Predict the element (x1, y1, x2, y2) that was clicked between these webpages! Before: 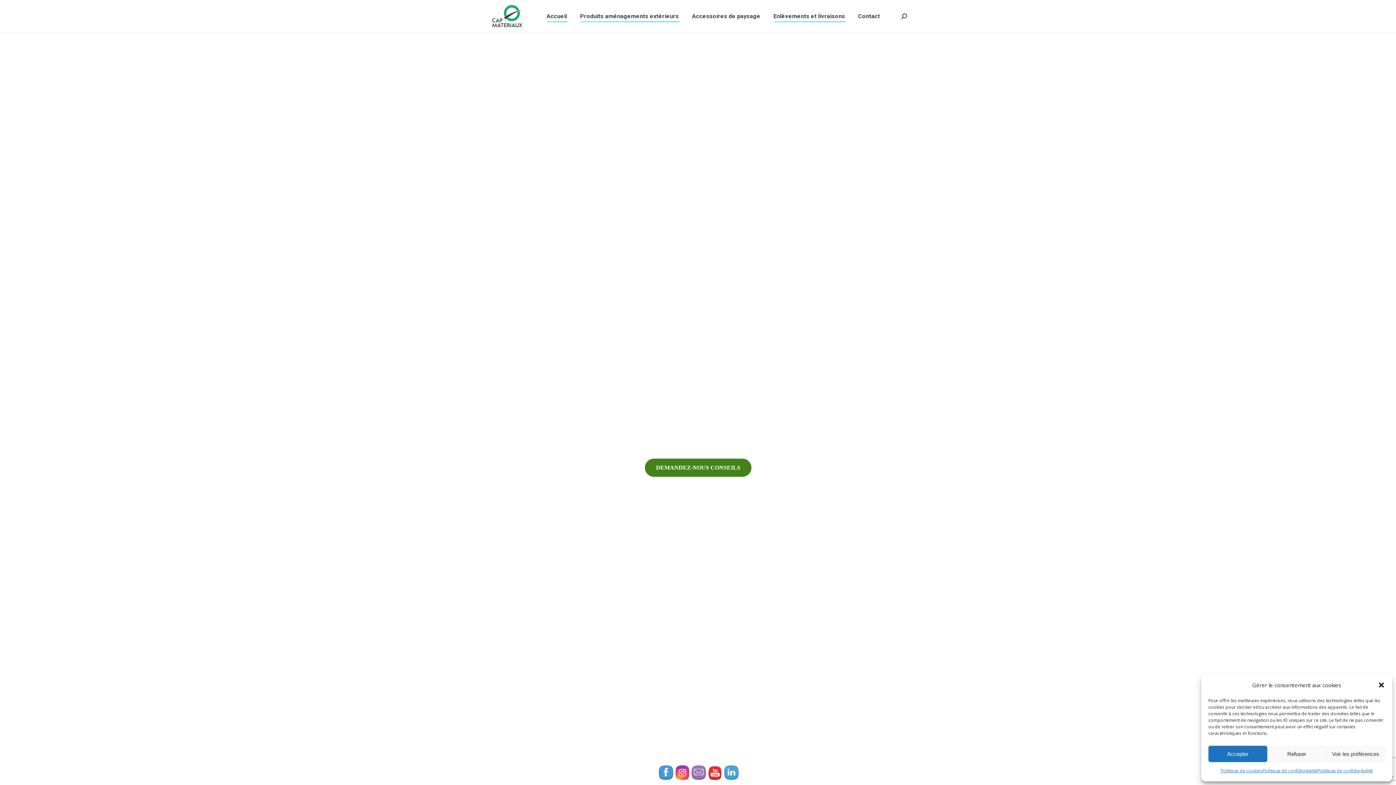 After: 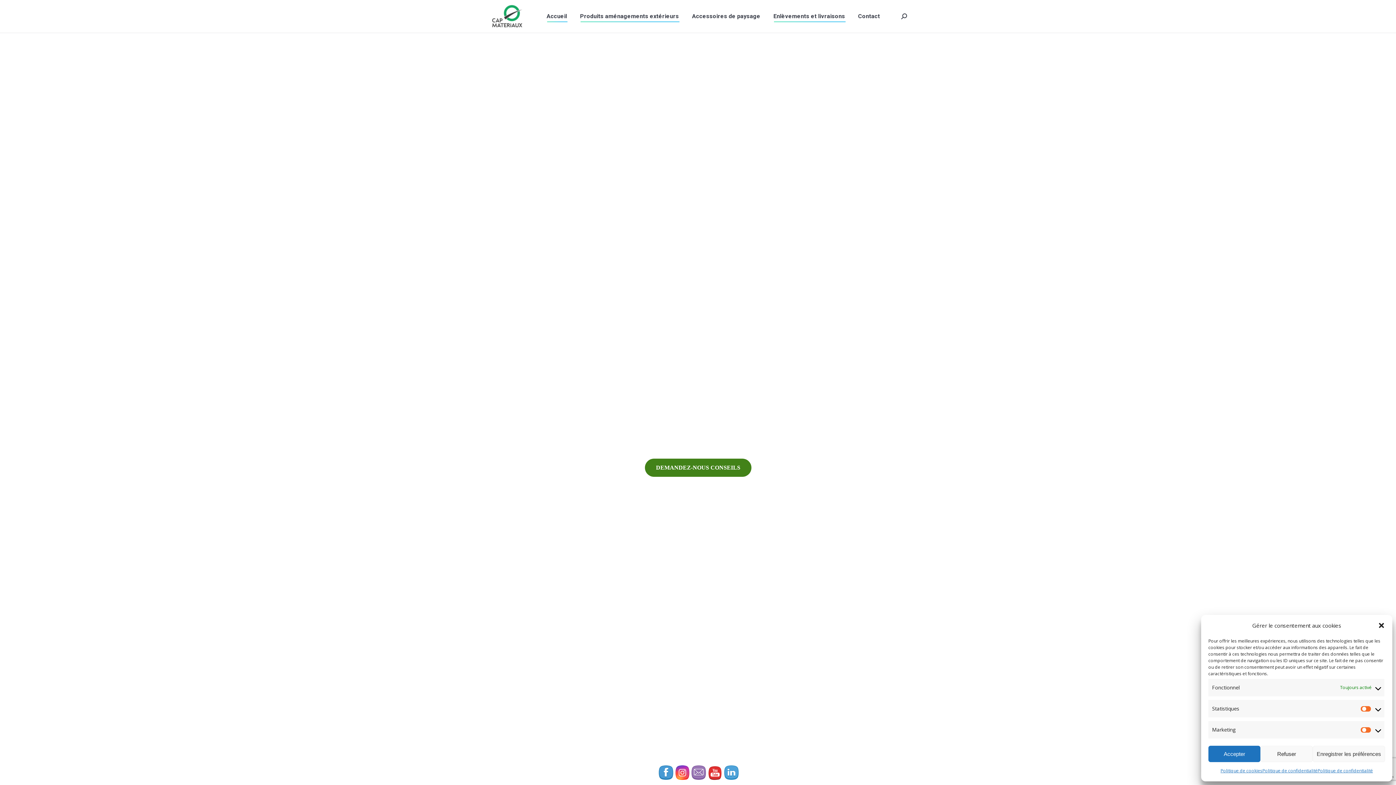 Action: bbox: (1326, 746, 1385, 762) label: Voir les préférences